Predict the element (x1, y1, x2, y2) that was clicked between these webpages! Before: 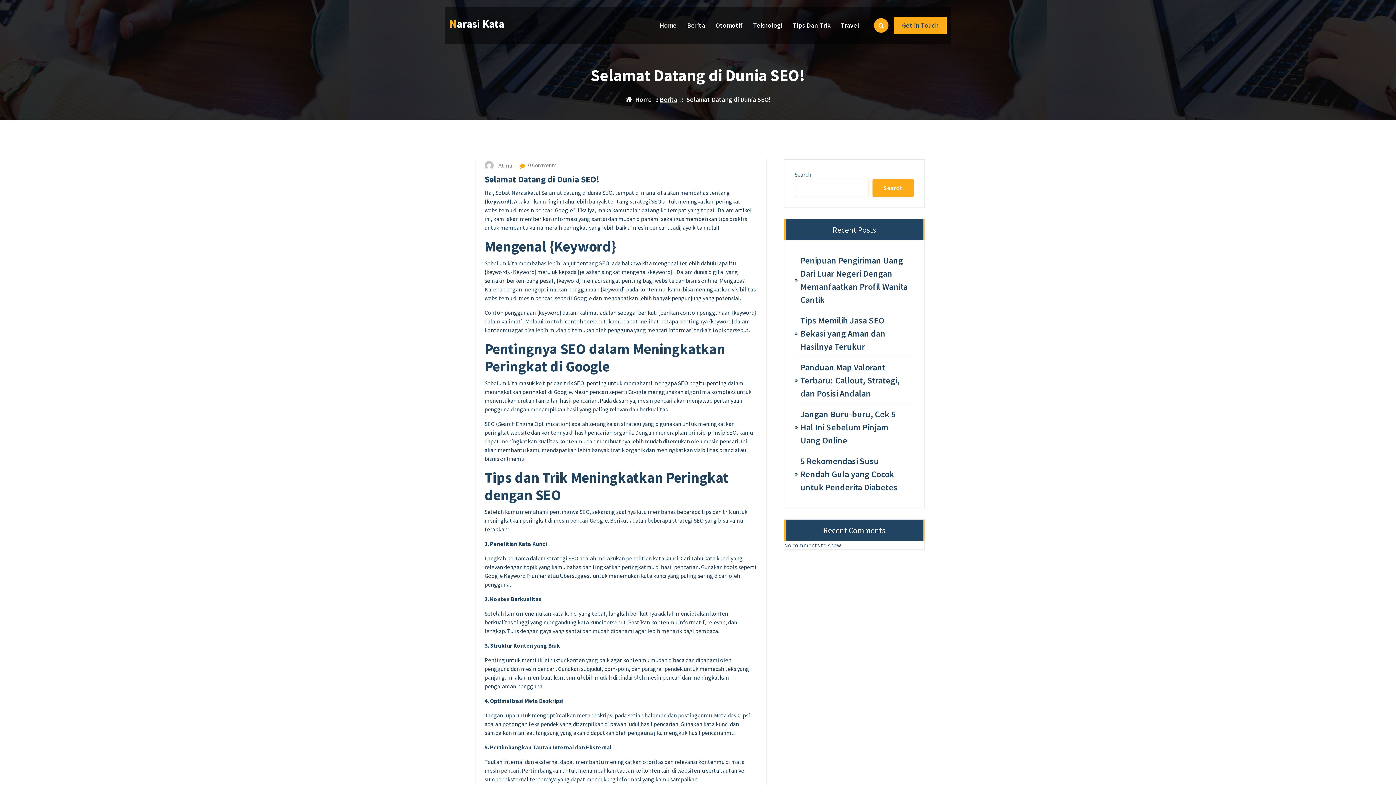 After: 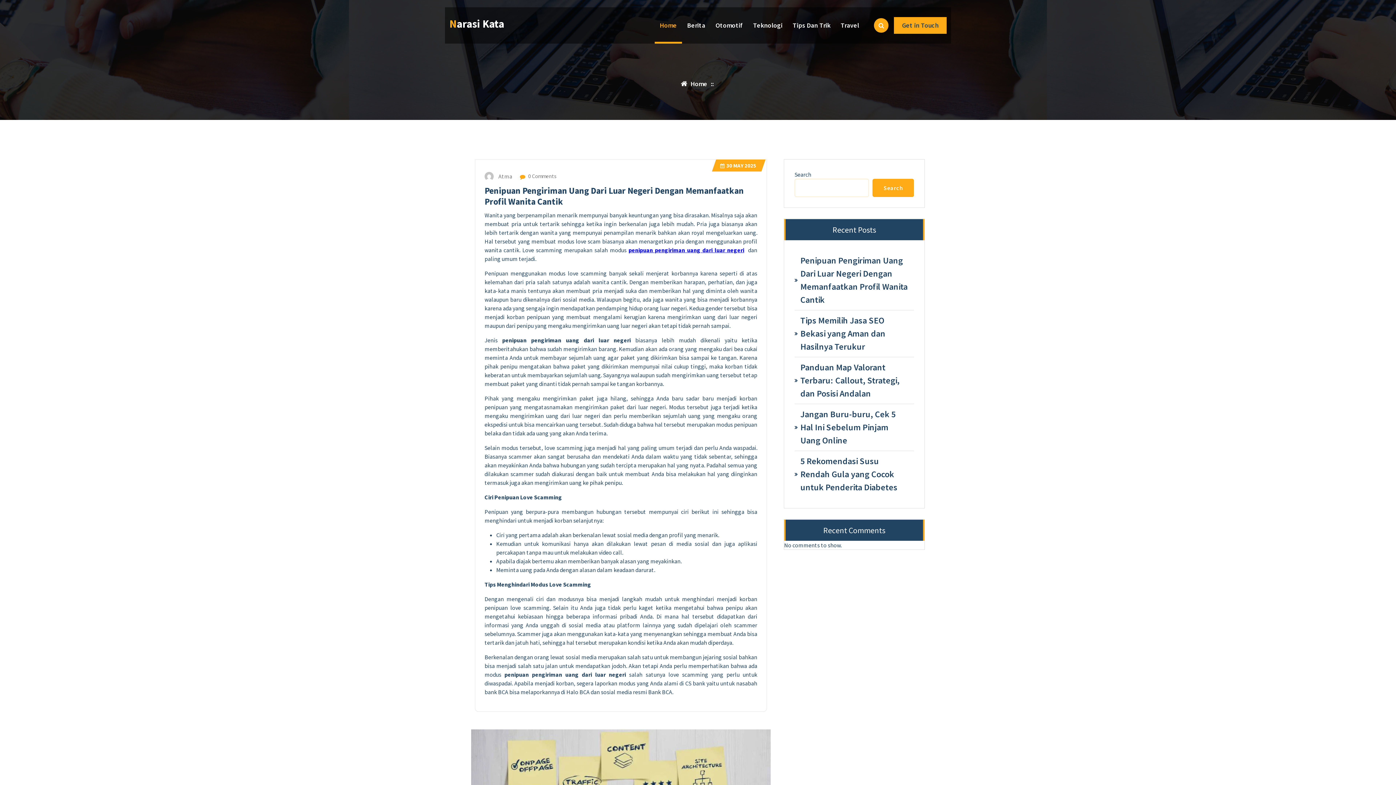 Action: label: Narasi Kata bbox: (449, 17, 504, 30)